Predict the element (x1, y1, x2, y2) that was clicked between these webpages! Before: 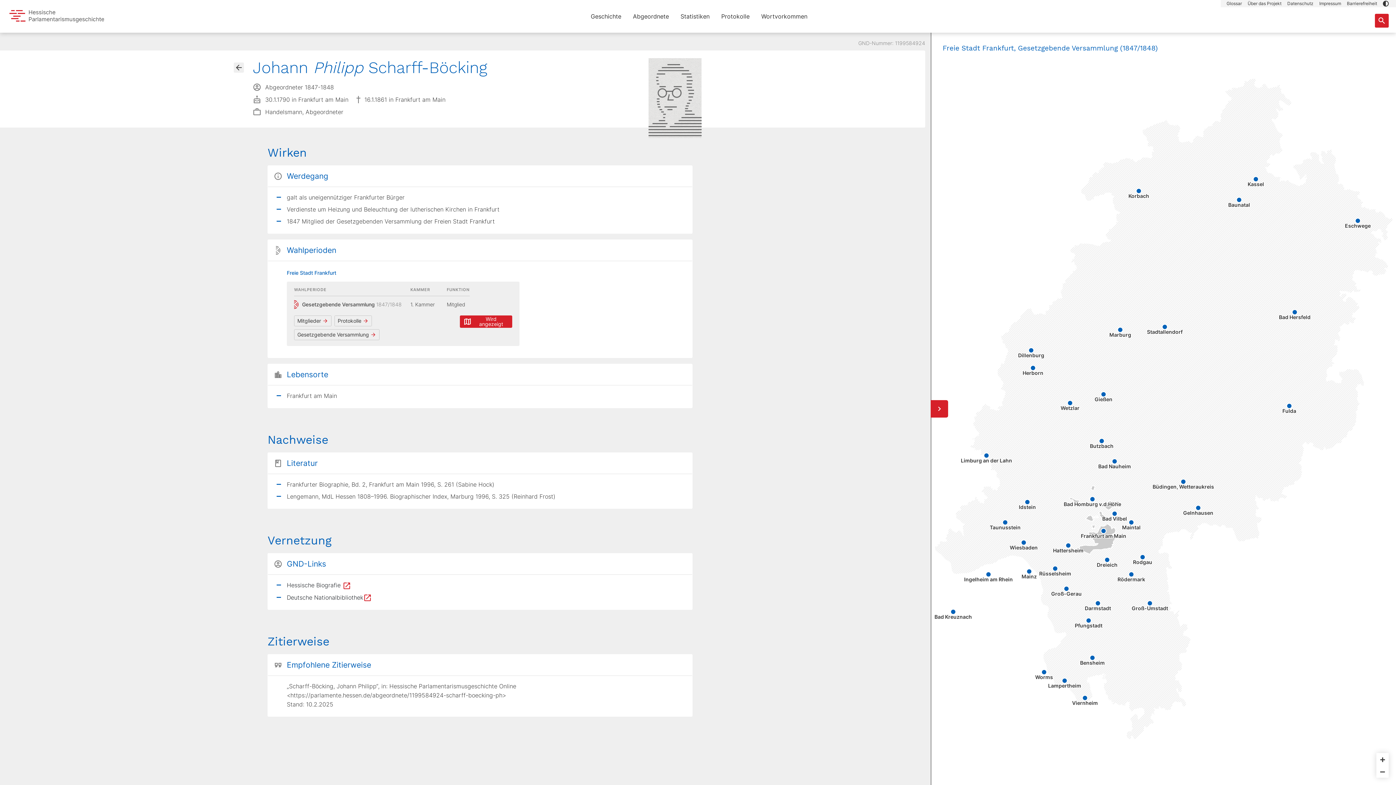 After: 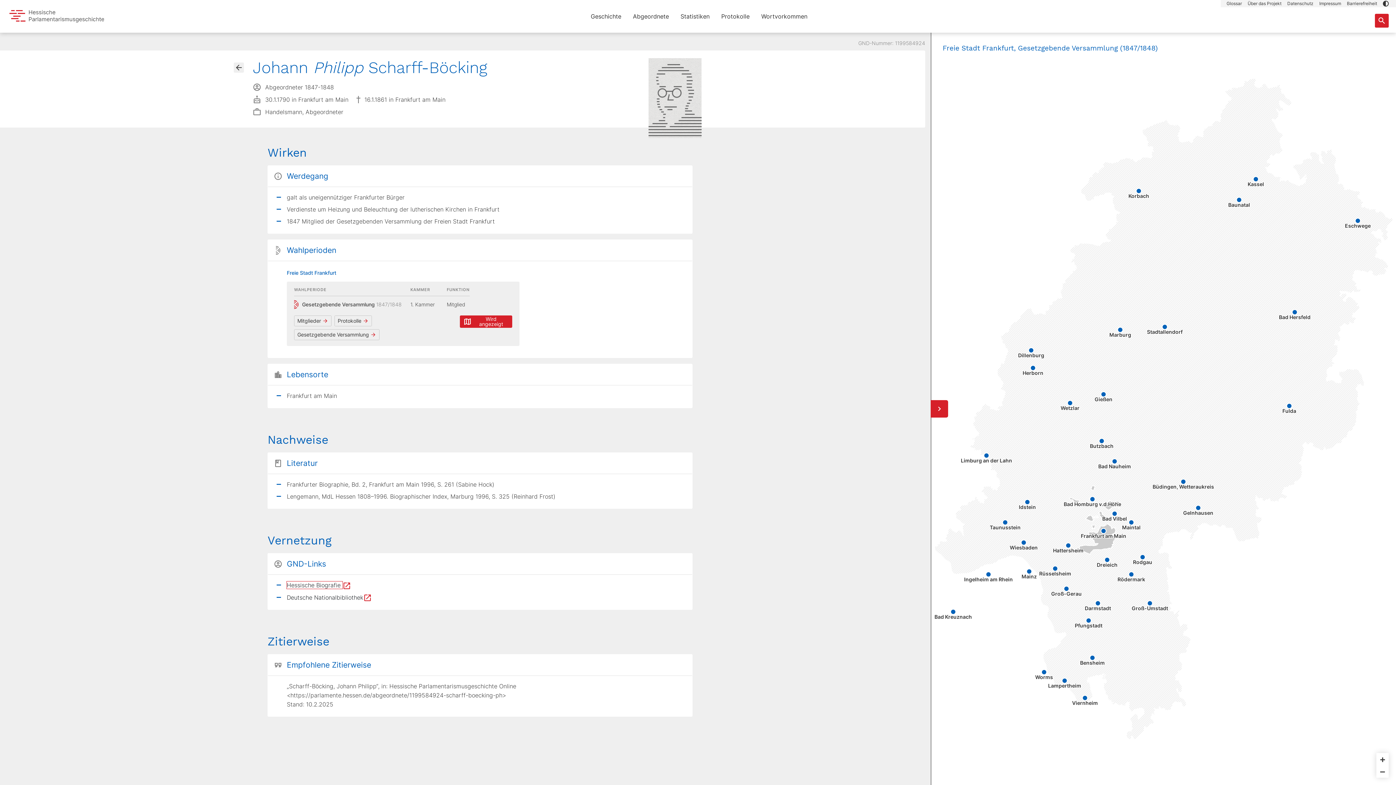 Action: label: Hessische Biografie  bbox: (286, 581, 342, 589)